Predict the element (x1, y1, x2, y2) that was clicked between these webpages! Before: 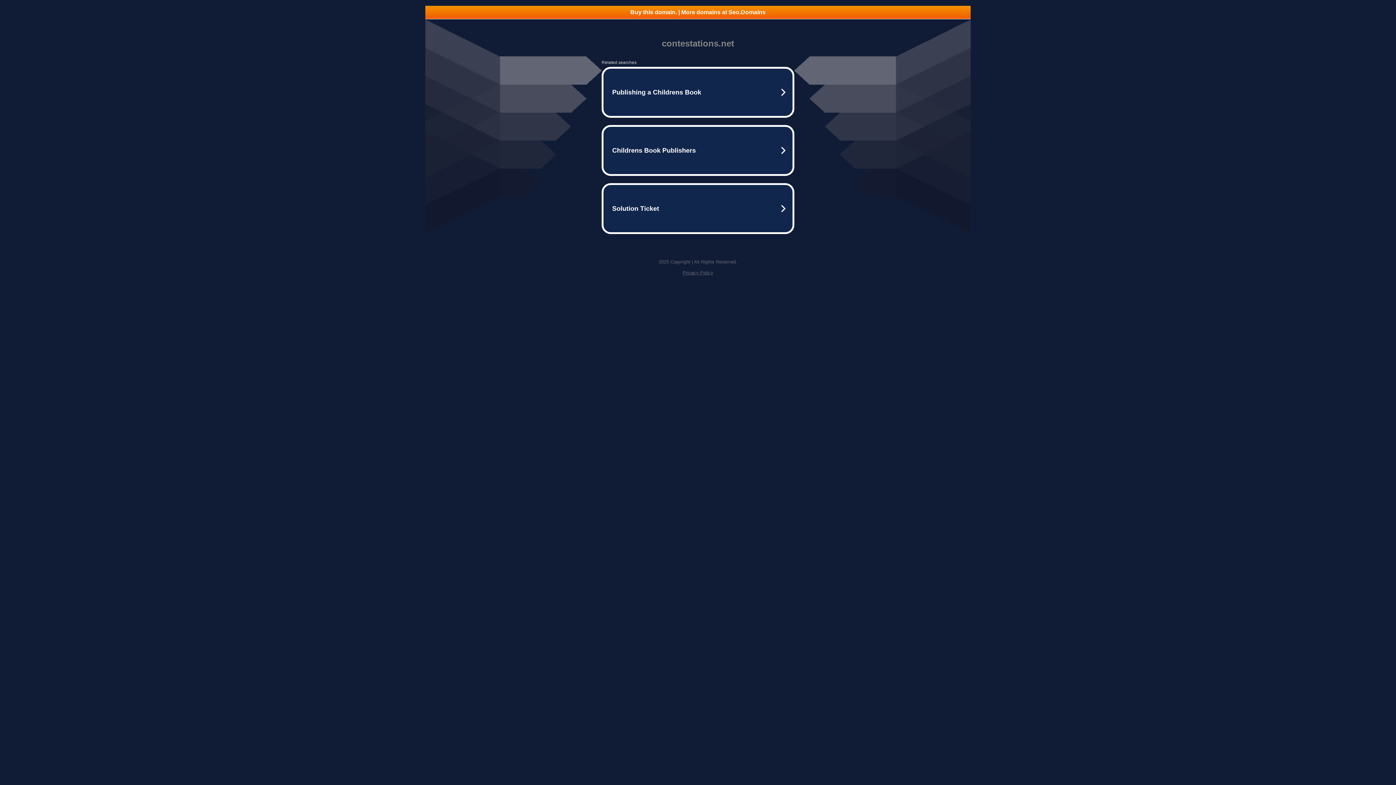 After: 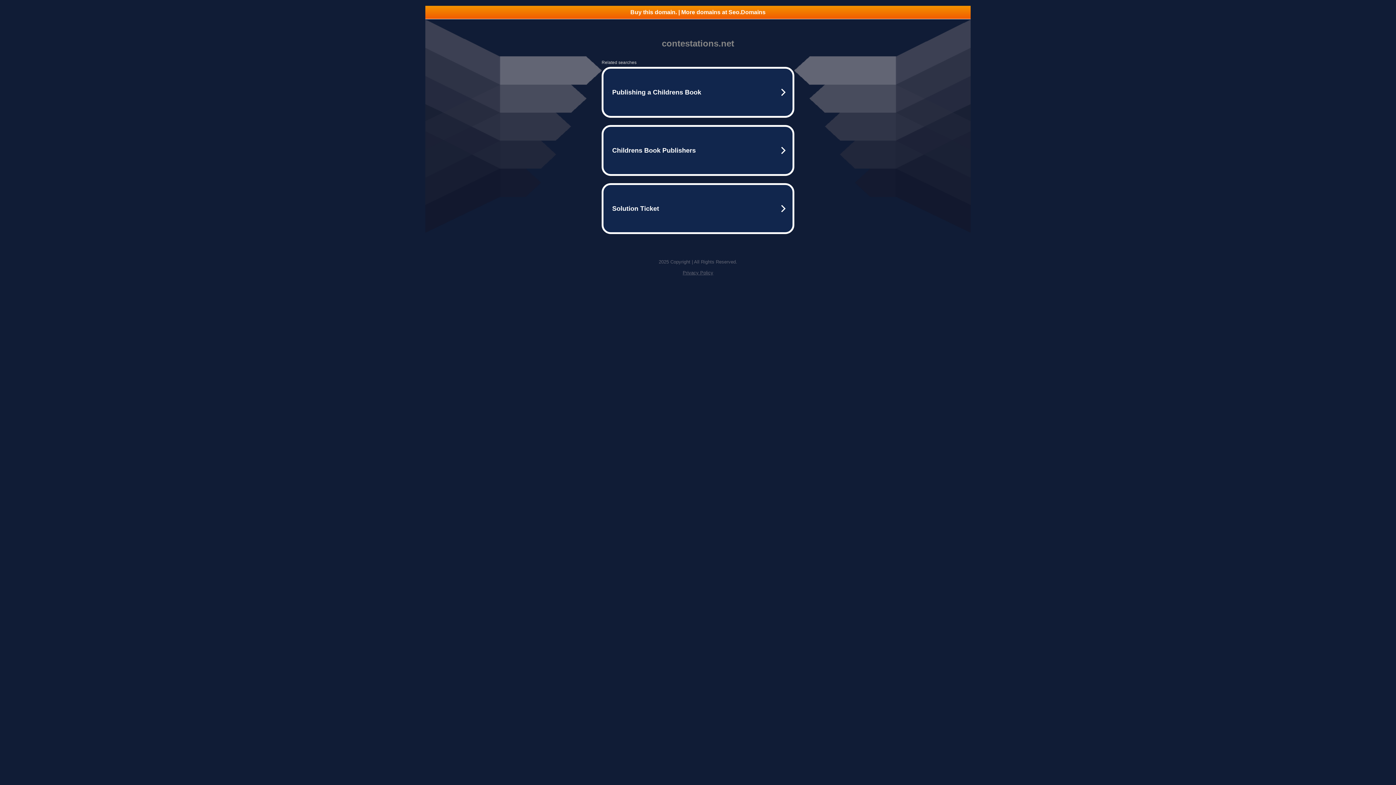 Action: bbox: (682, 270, 713, 275) label: Privacy Policy